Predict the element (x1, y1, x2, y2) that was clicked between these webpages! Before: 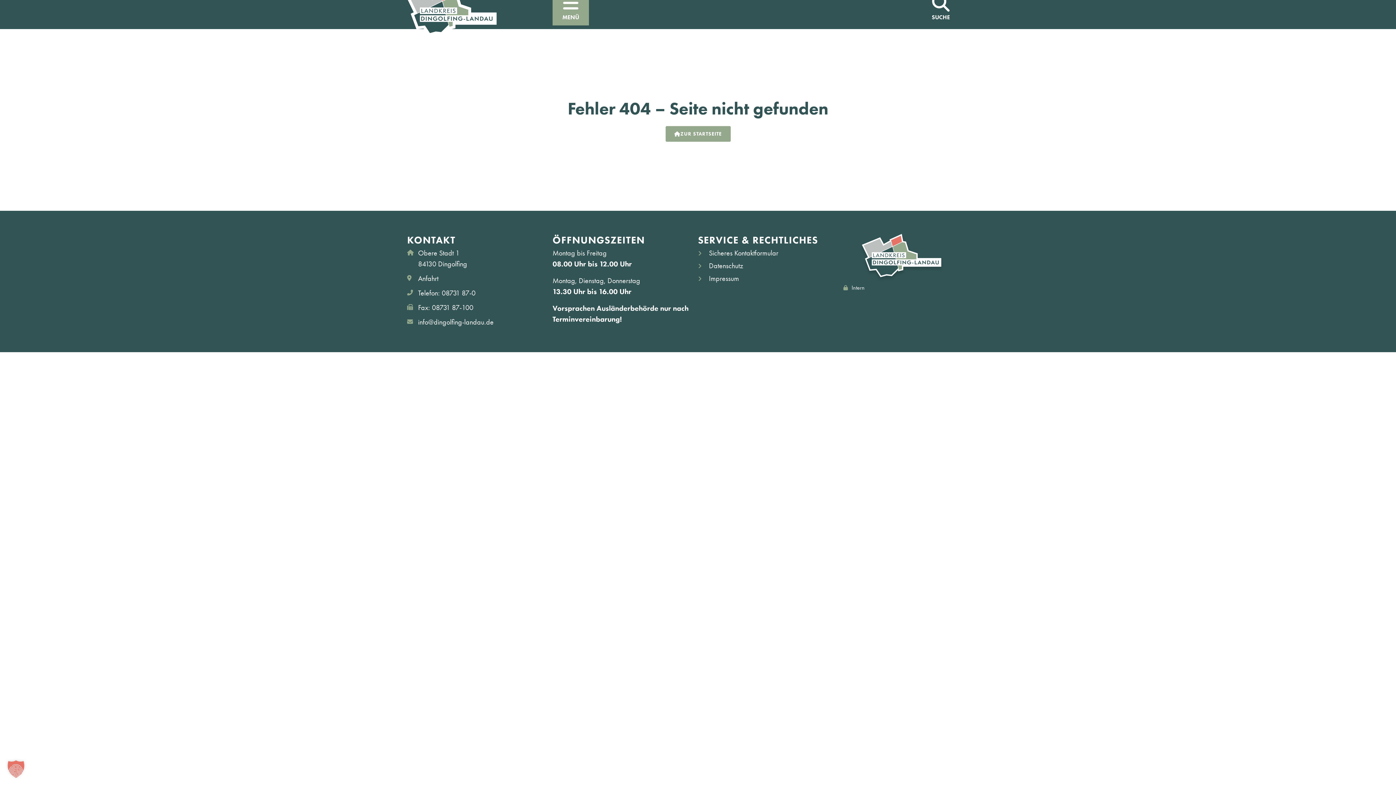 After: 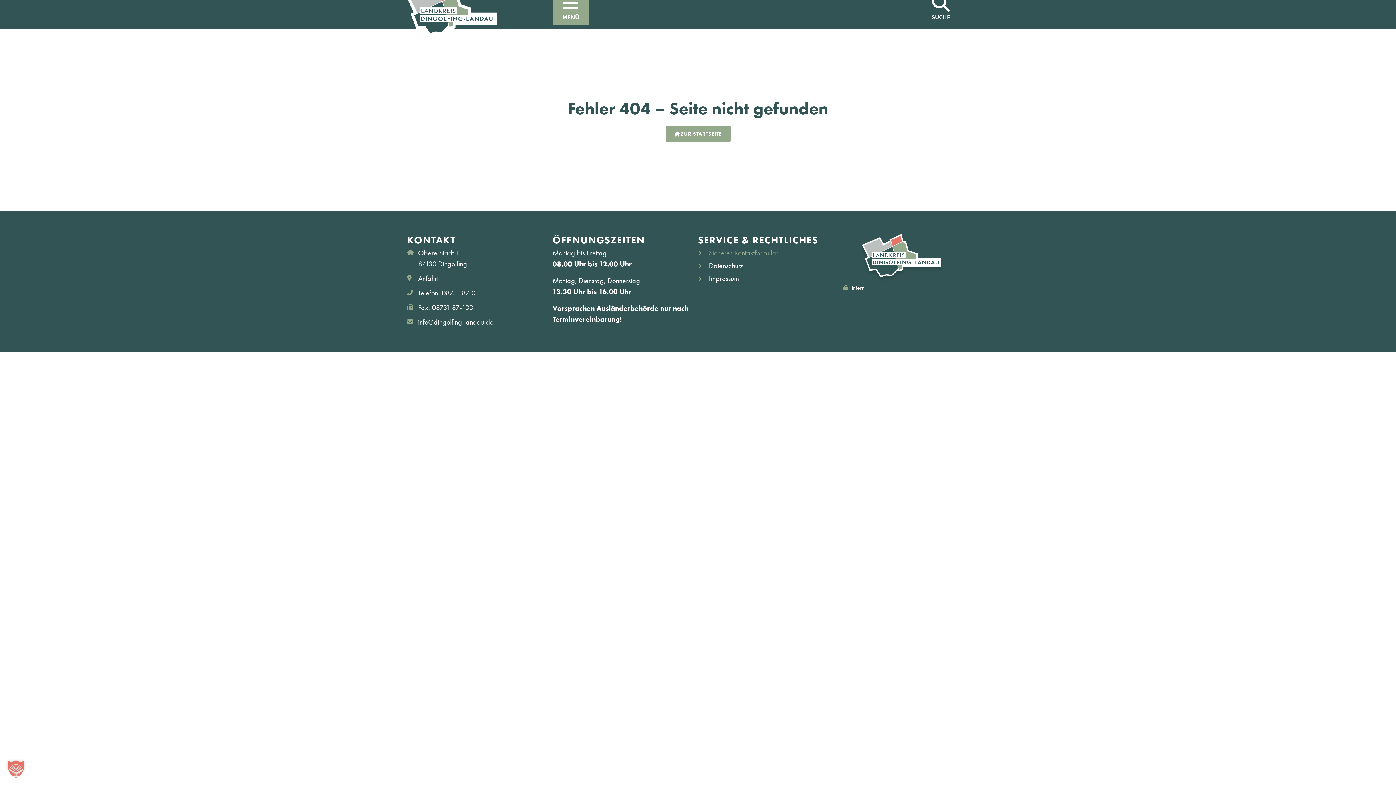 Action: label: Sicheres Kontaktformular bbox: (698, 247, 843, 260)